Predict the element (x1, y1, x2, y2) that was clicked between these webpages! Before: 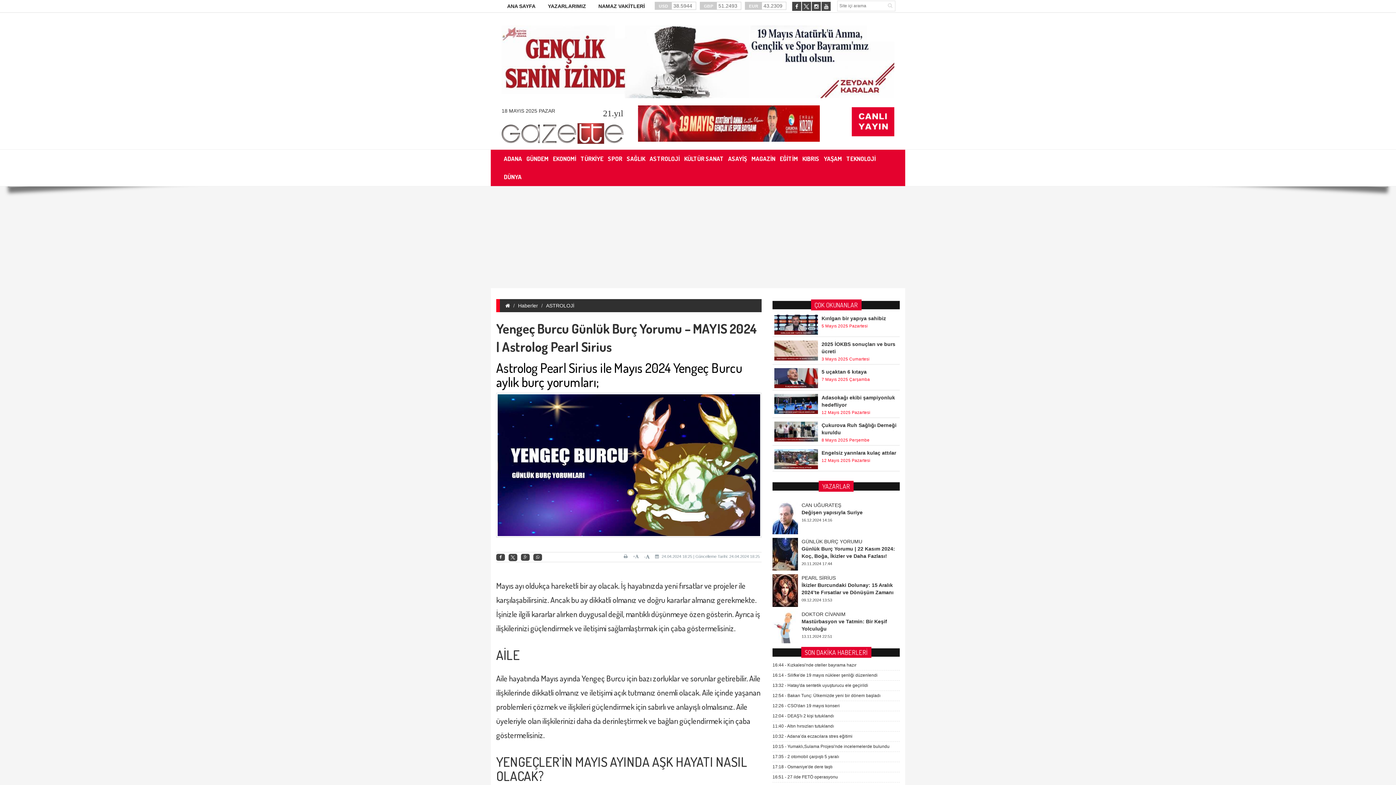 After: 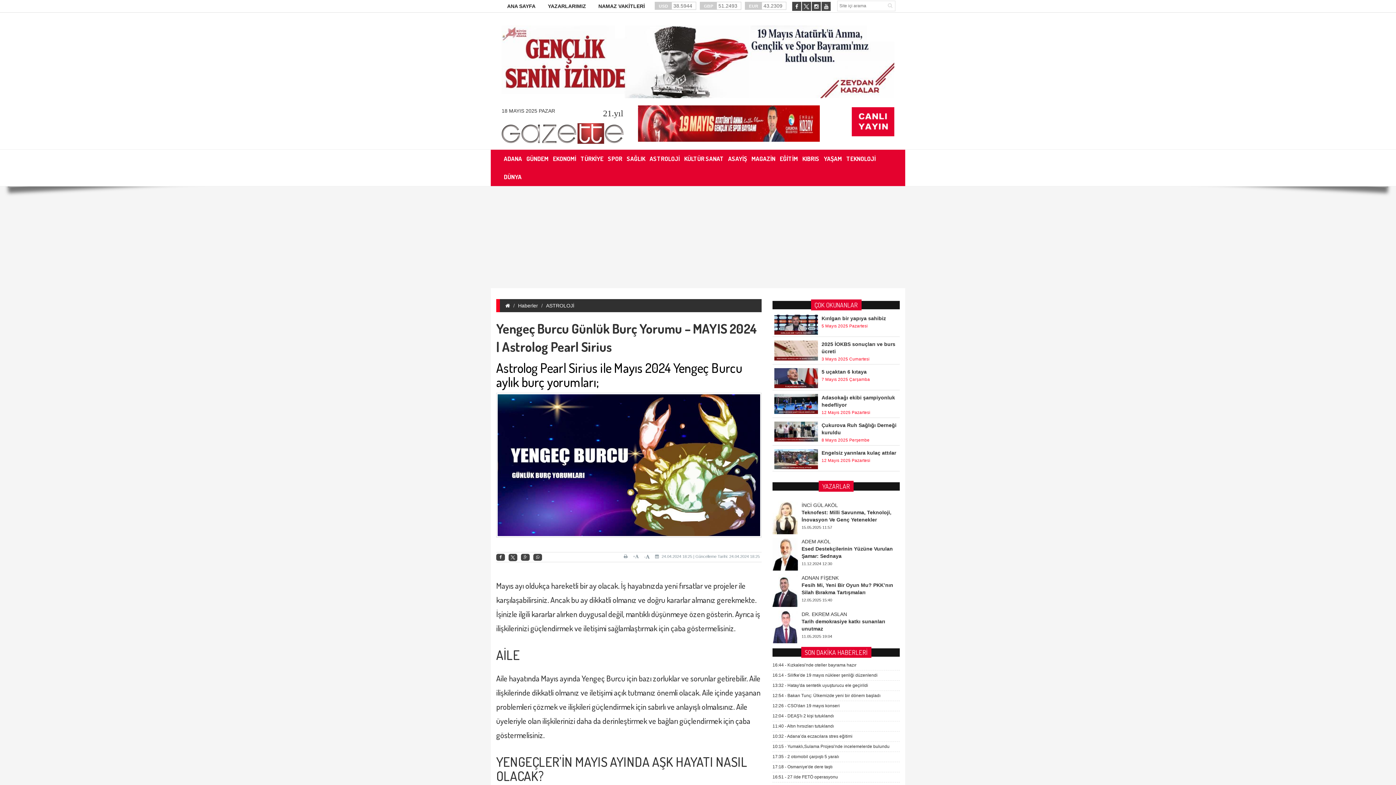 Action: bbox: (812, 1, 821, 10)